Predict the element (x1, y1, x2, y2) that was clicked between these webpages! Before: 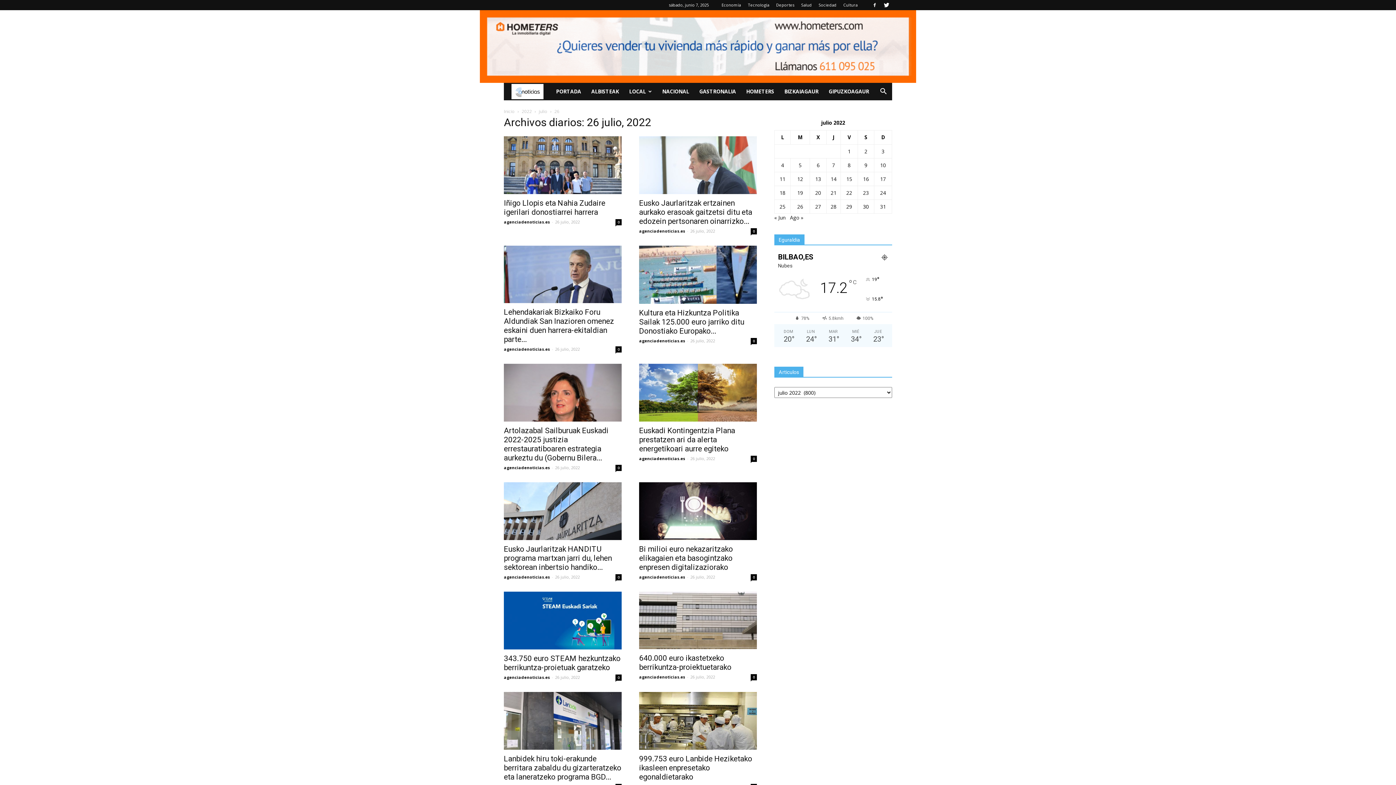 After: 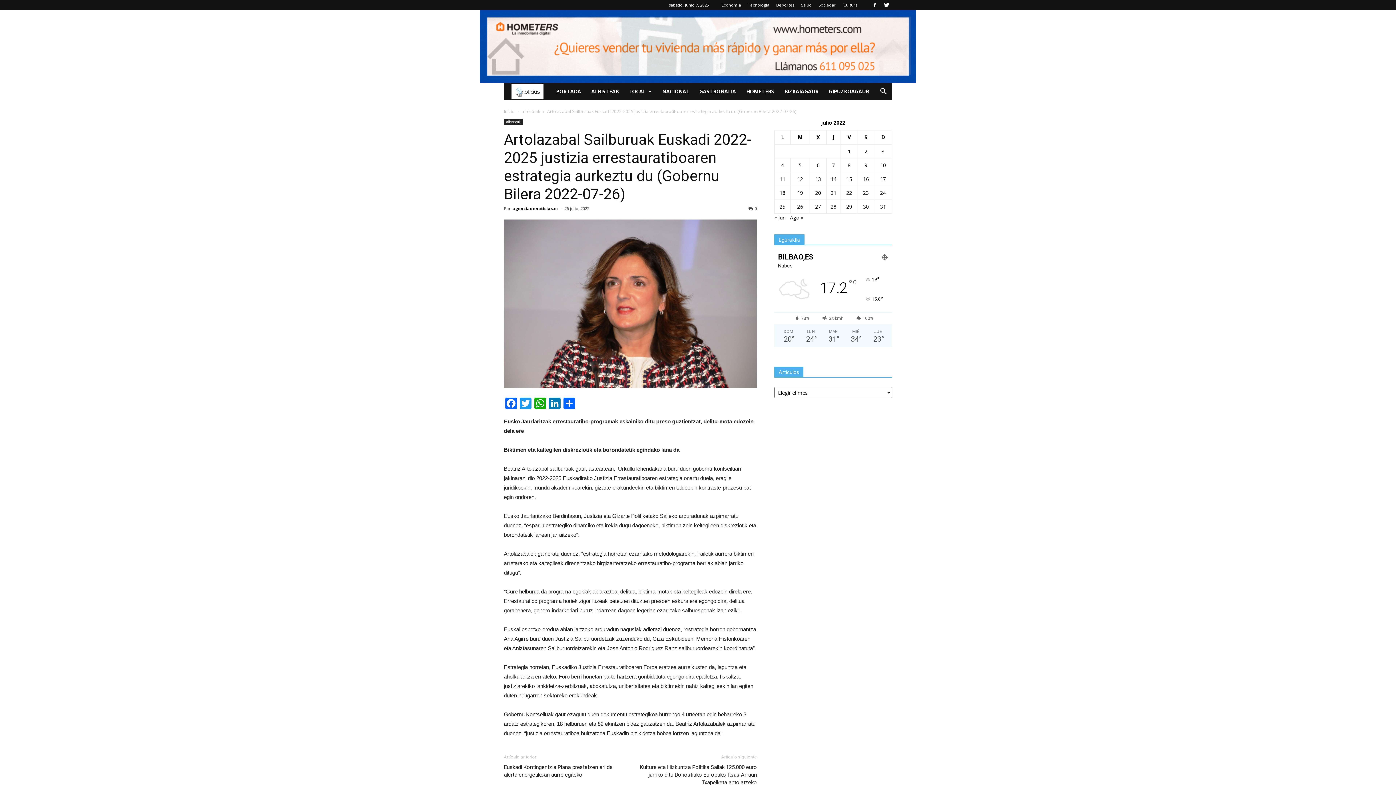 Action: label: 0 bbox: (615, 465, 621, 471)